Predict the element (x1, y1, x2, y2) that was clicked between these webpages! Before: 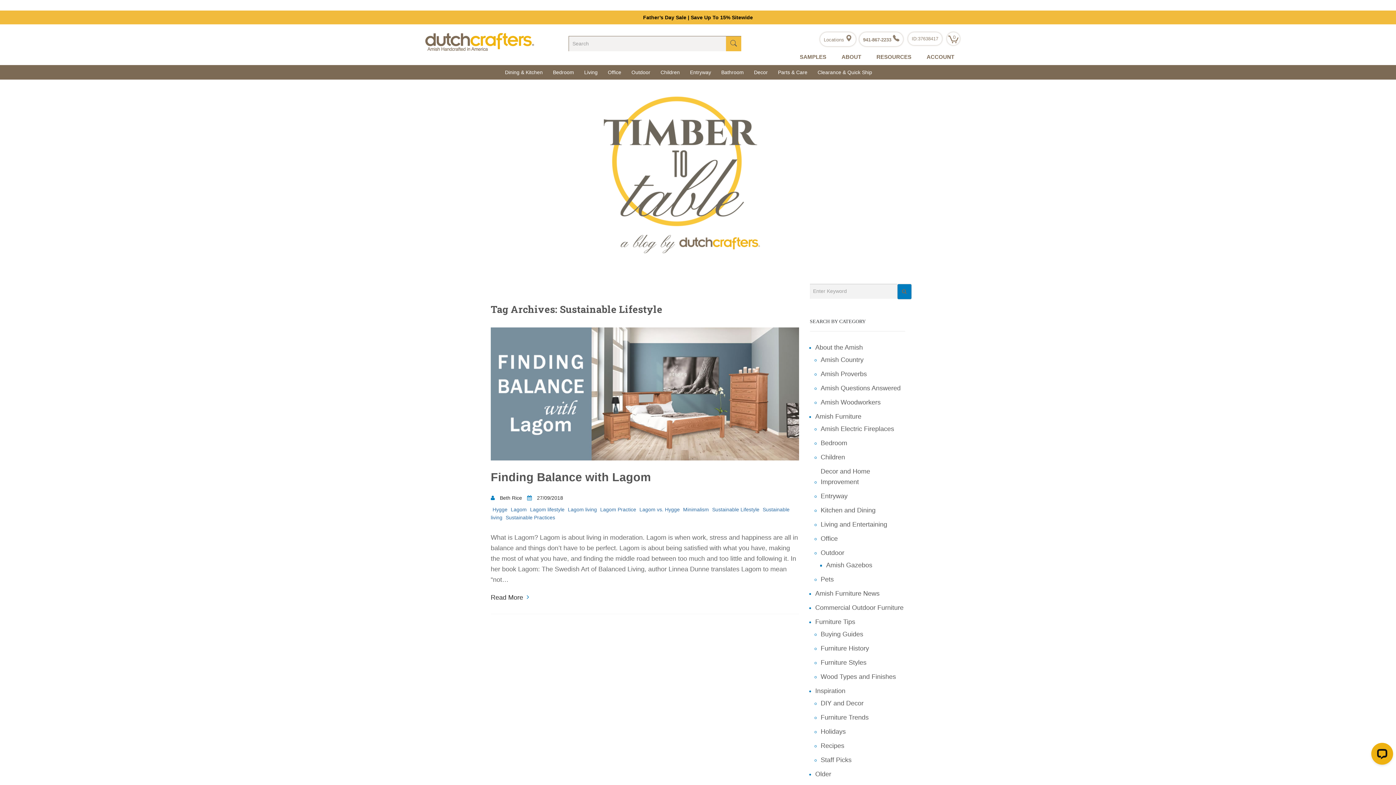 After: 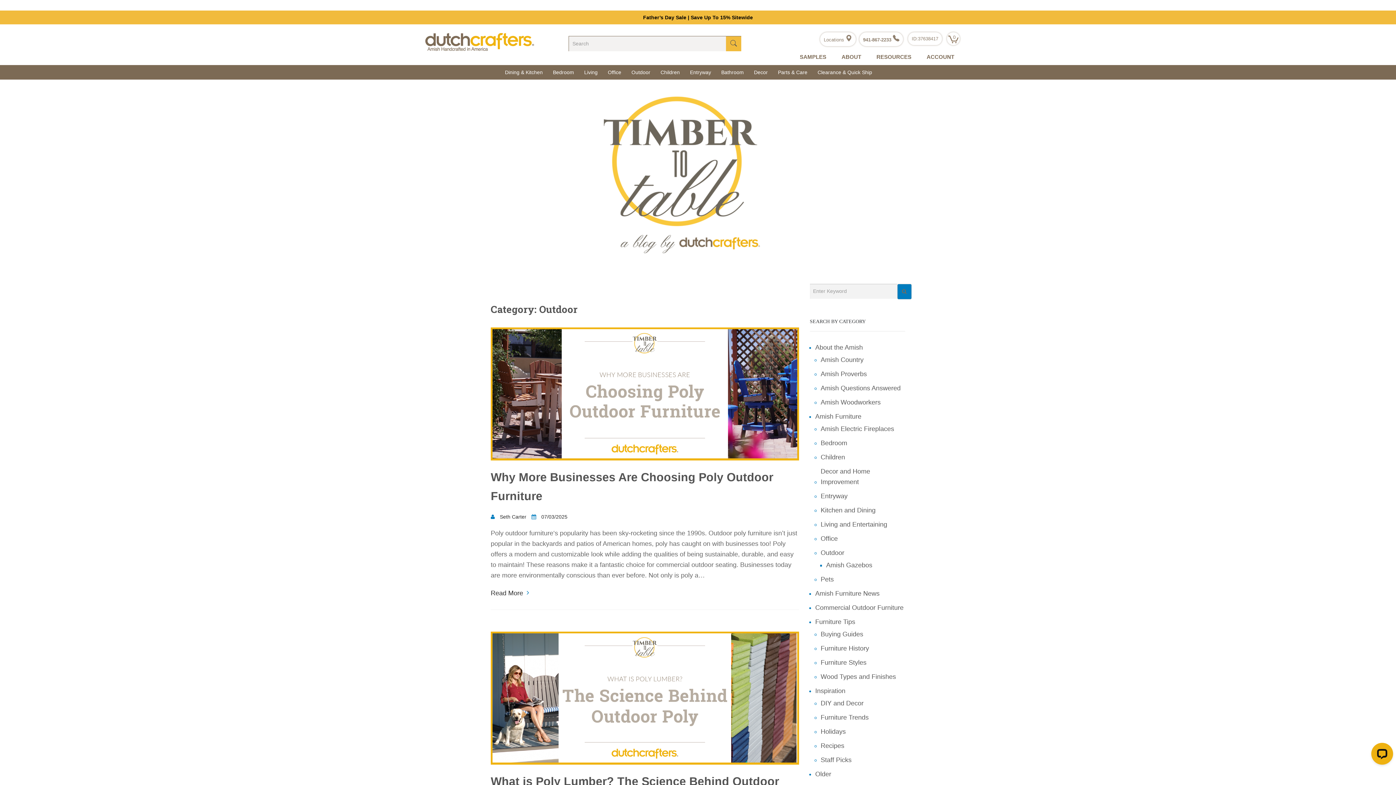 Action: bbox: (820, 546, 844, 560) label: Outdoor